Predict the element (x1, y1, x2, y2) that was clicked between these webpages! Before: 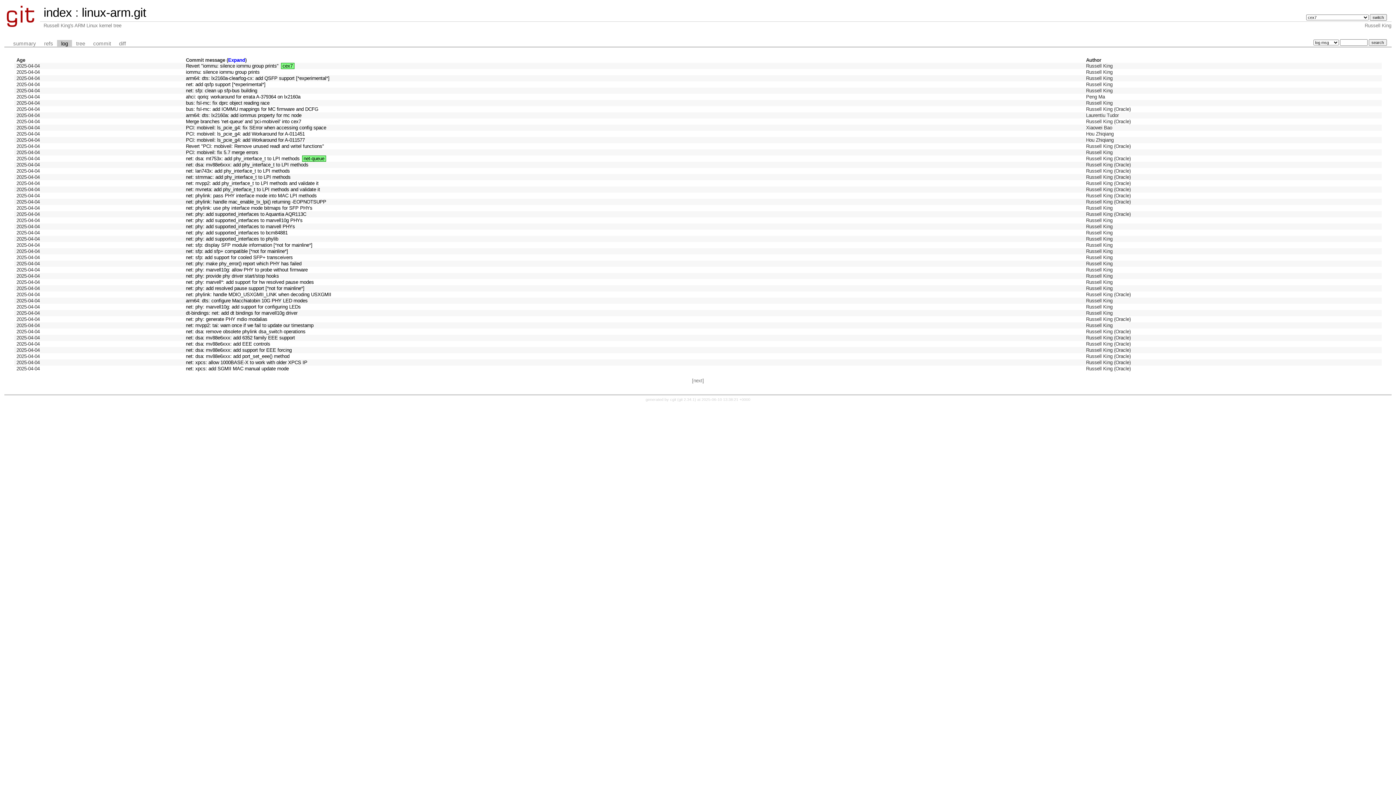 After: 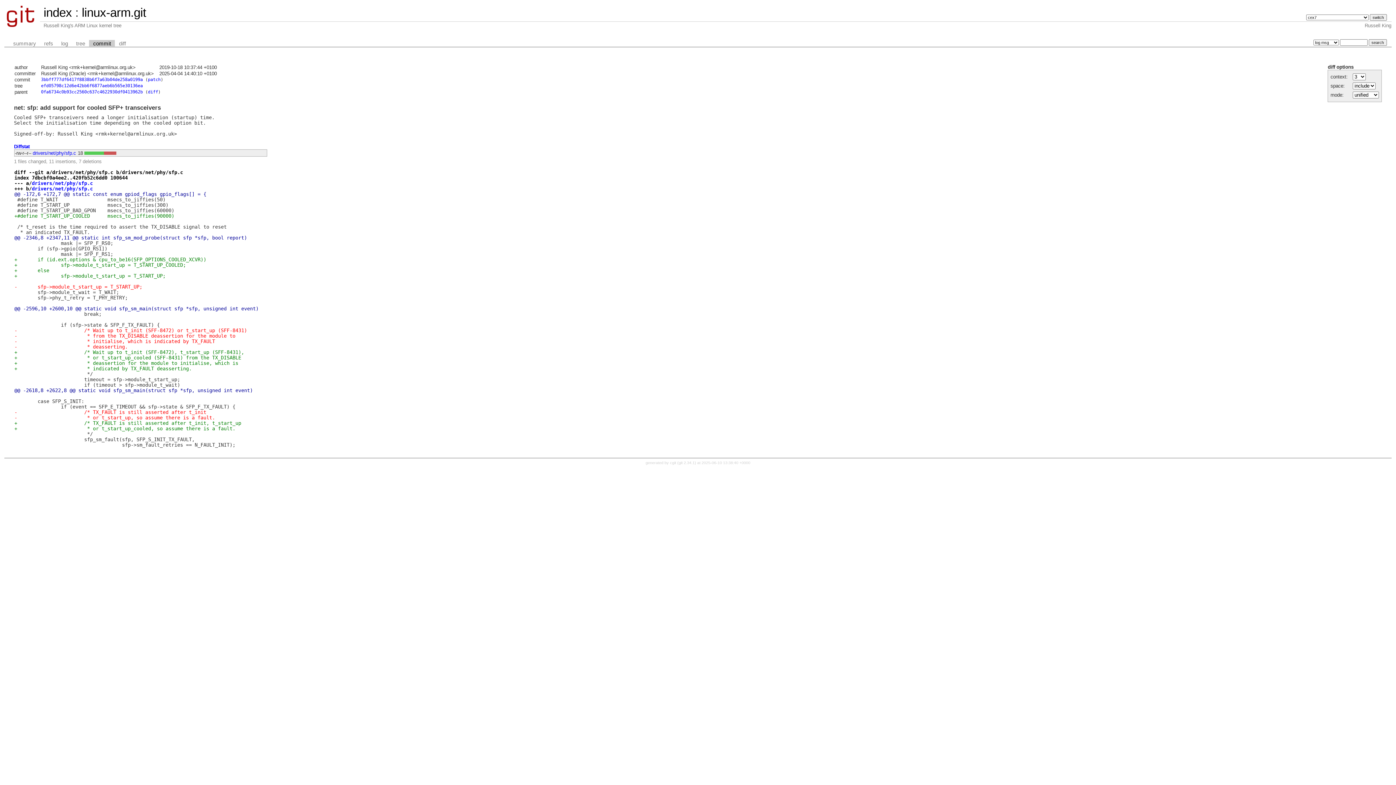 Action: bbox: (185, 255, 292, 260) label: net: sfp: add support for cooled SFP+ transceivers